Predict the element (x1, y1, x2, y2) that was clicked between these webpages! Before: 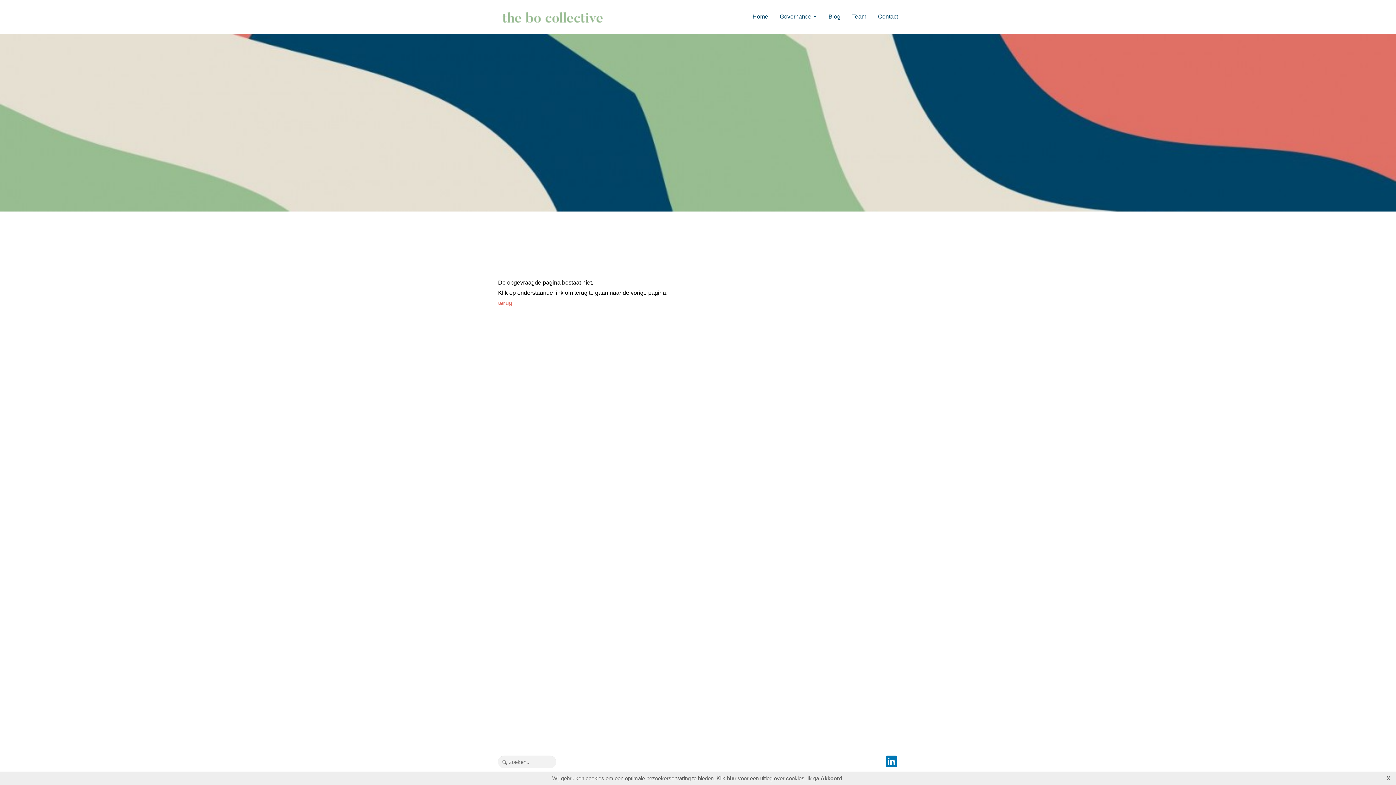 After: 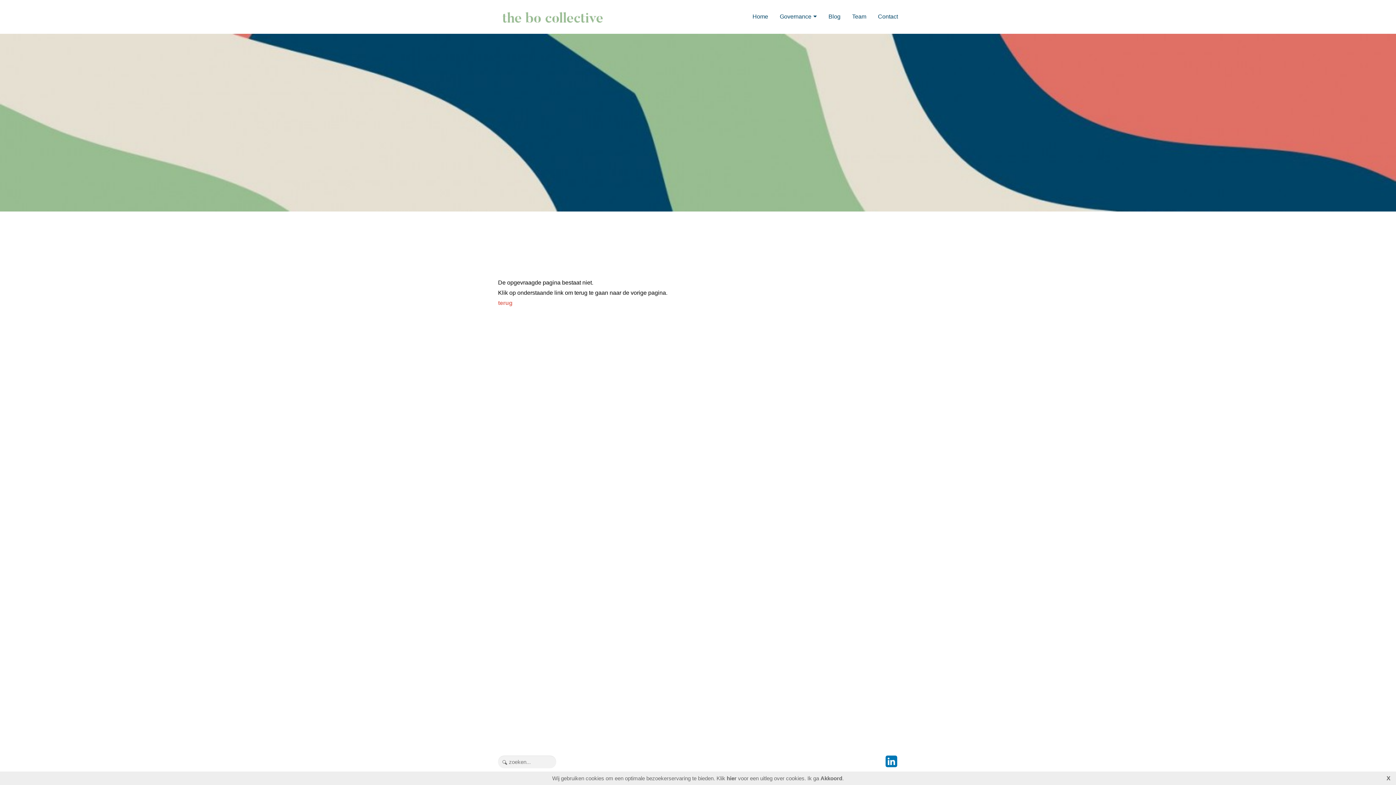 Action: bbox: (885, 758, 898, 764)